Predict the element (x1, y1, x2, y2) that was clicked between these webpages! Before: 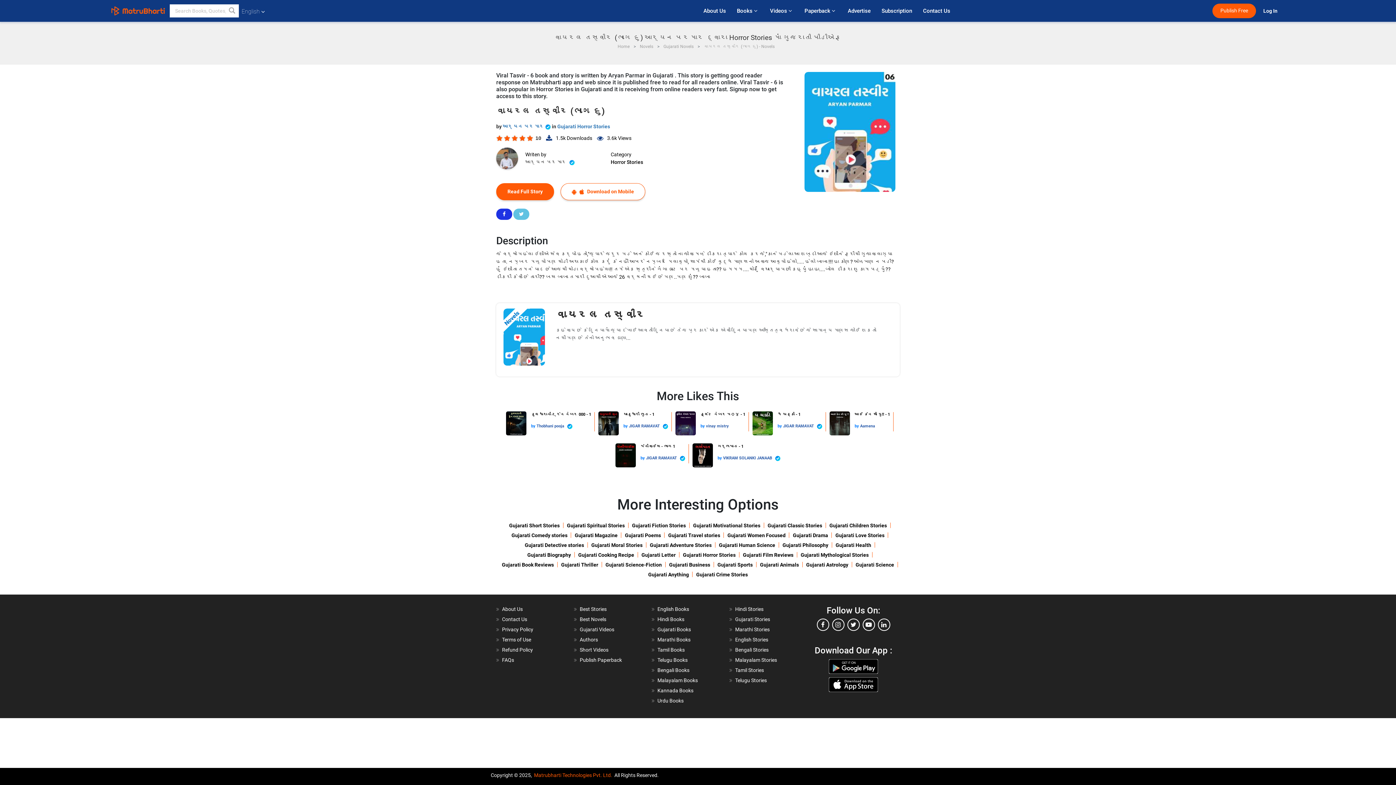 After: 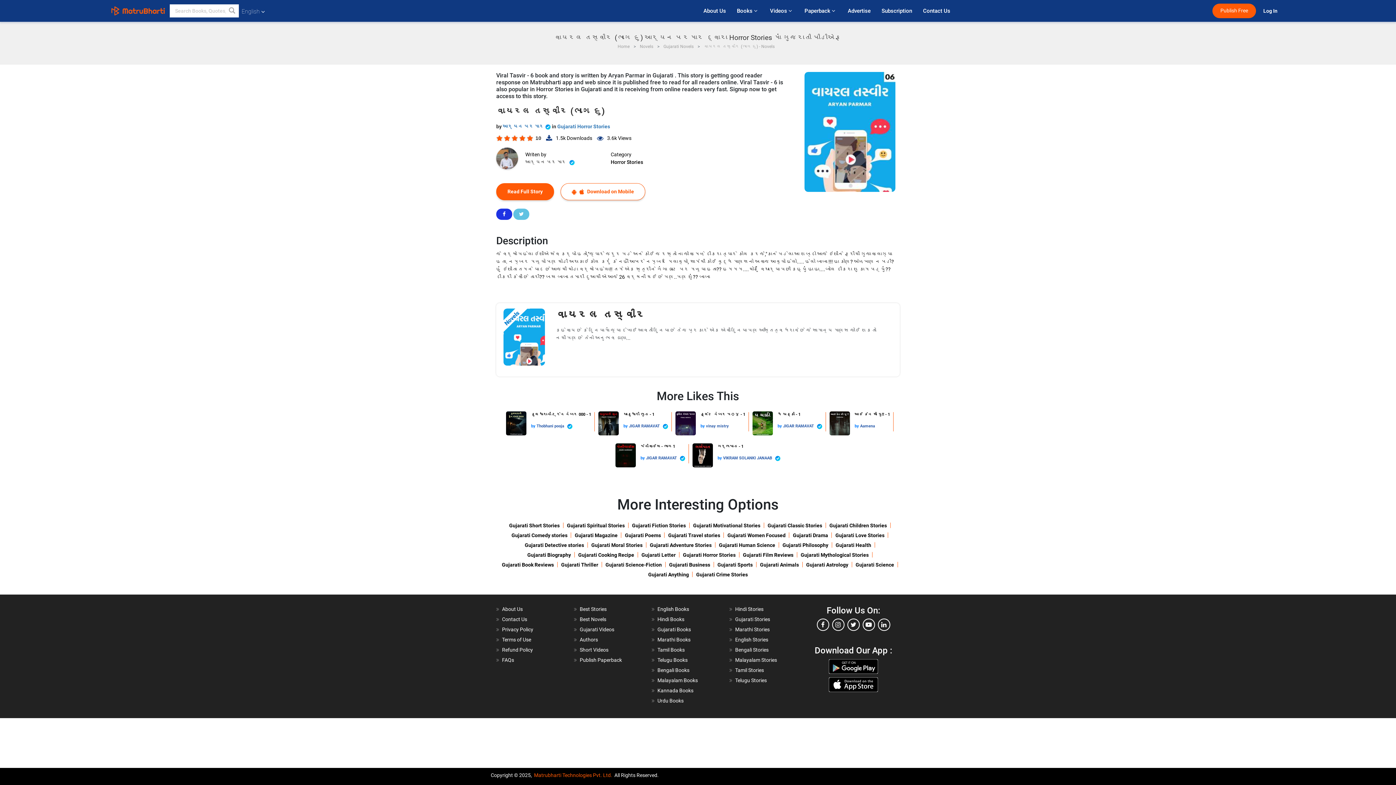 Action: bbox: (804, 72, 895, 78)